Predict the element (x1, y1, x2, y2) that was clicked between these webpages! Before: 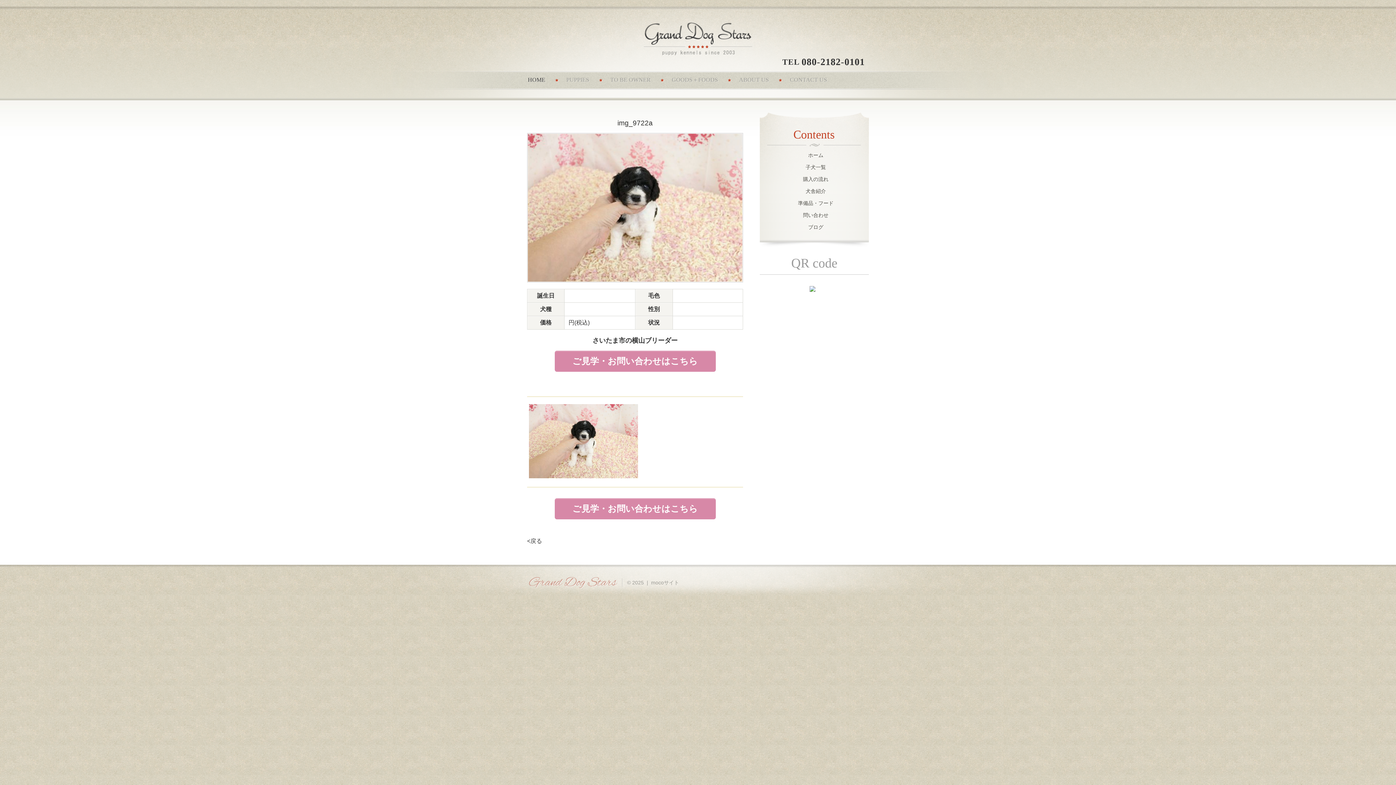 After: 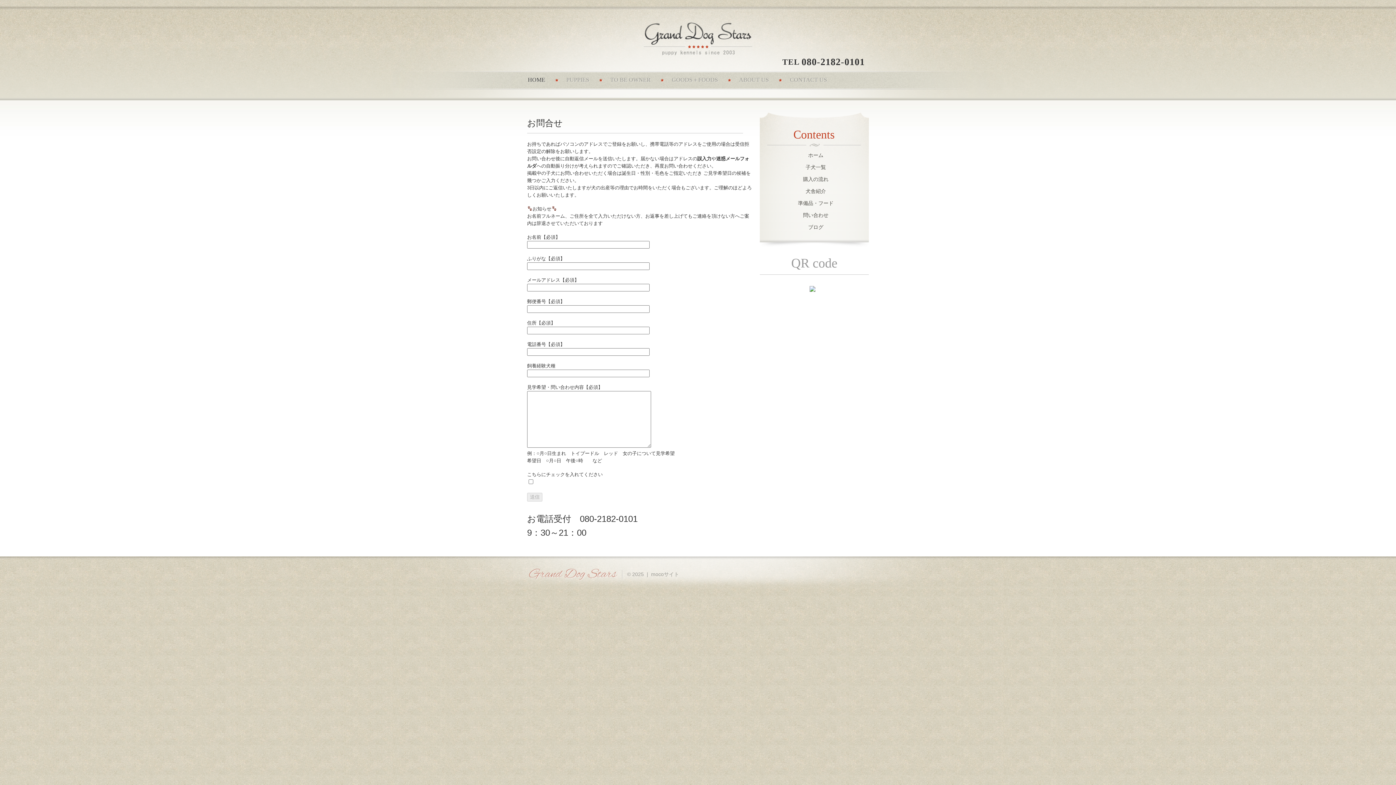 Action: label: 問い合わせ bbox: (803, 212, 828, 218)